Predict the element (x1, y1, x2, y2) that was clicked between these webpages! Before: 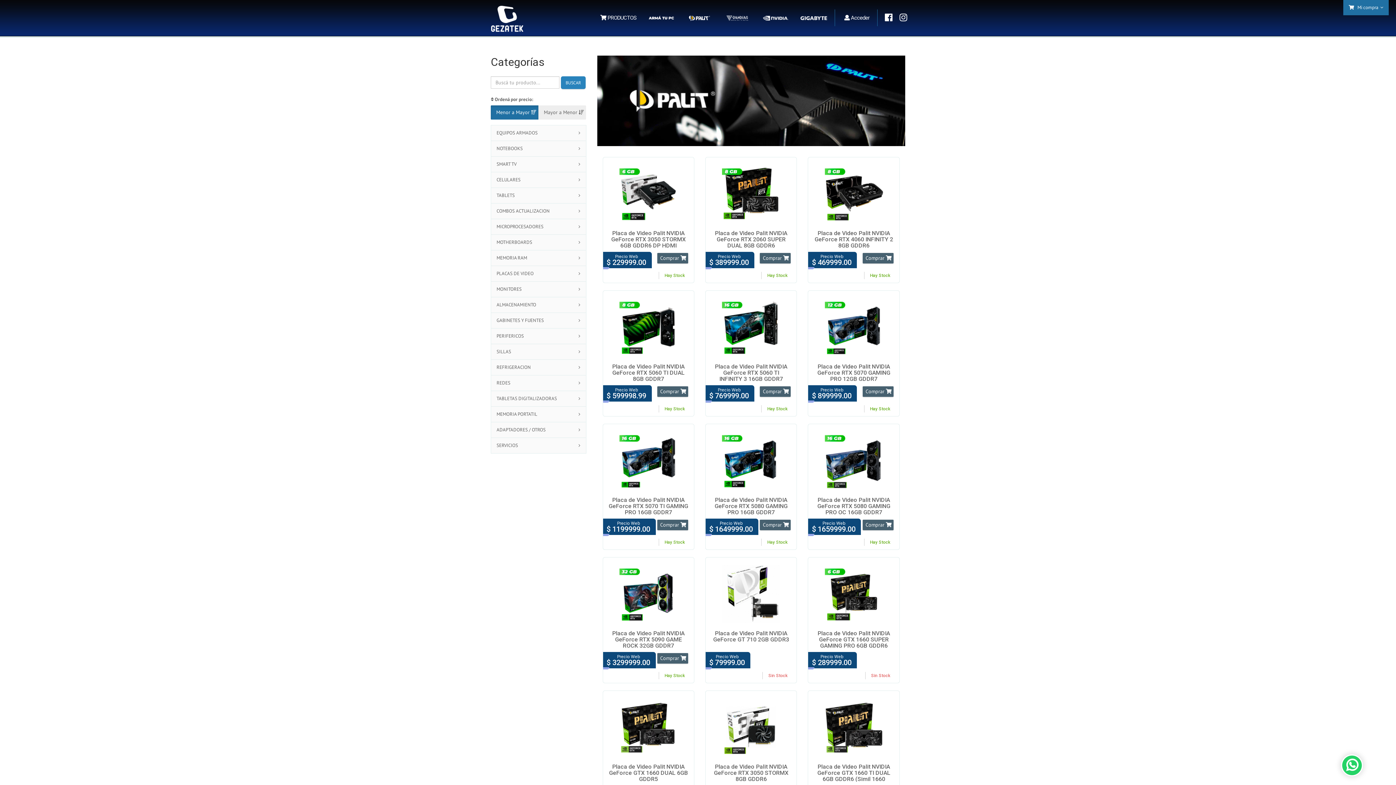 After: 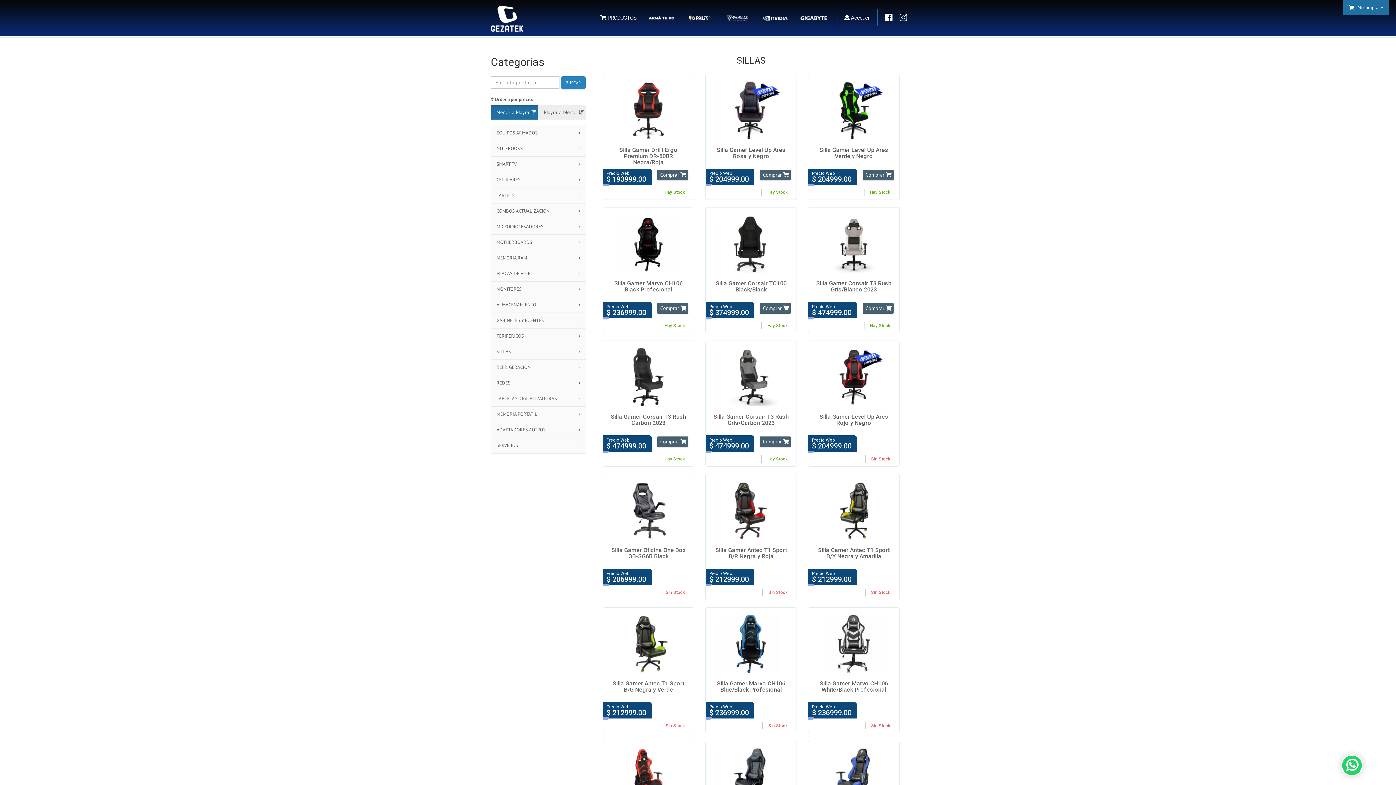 Action: bbox: (491, 344, 586, 359) label: SILLAS